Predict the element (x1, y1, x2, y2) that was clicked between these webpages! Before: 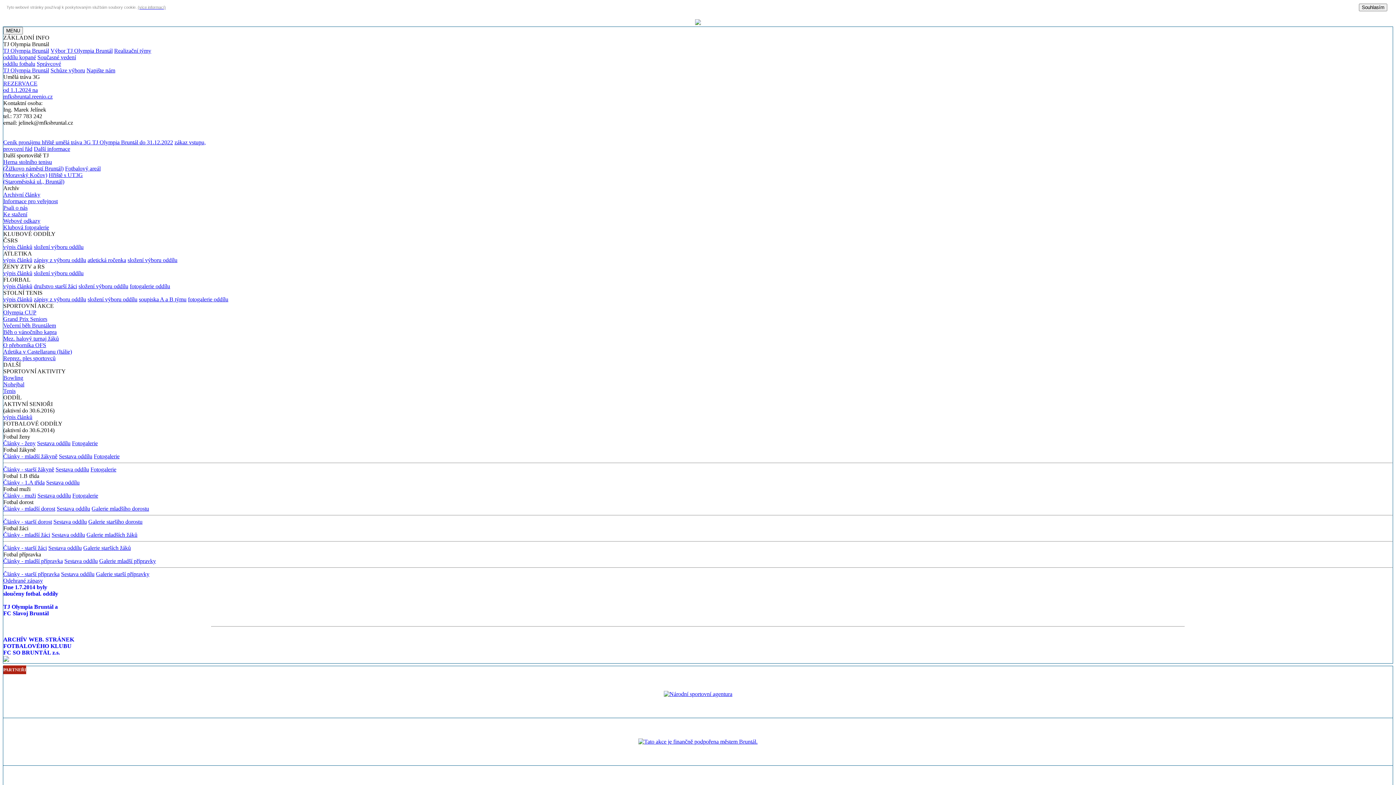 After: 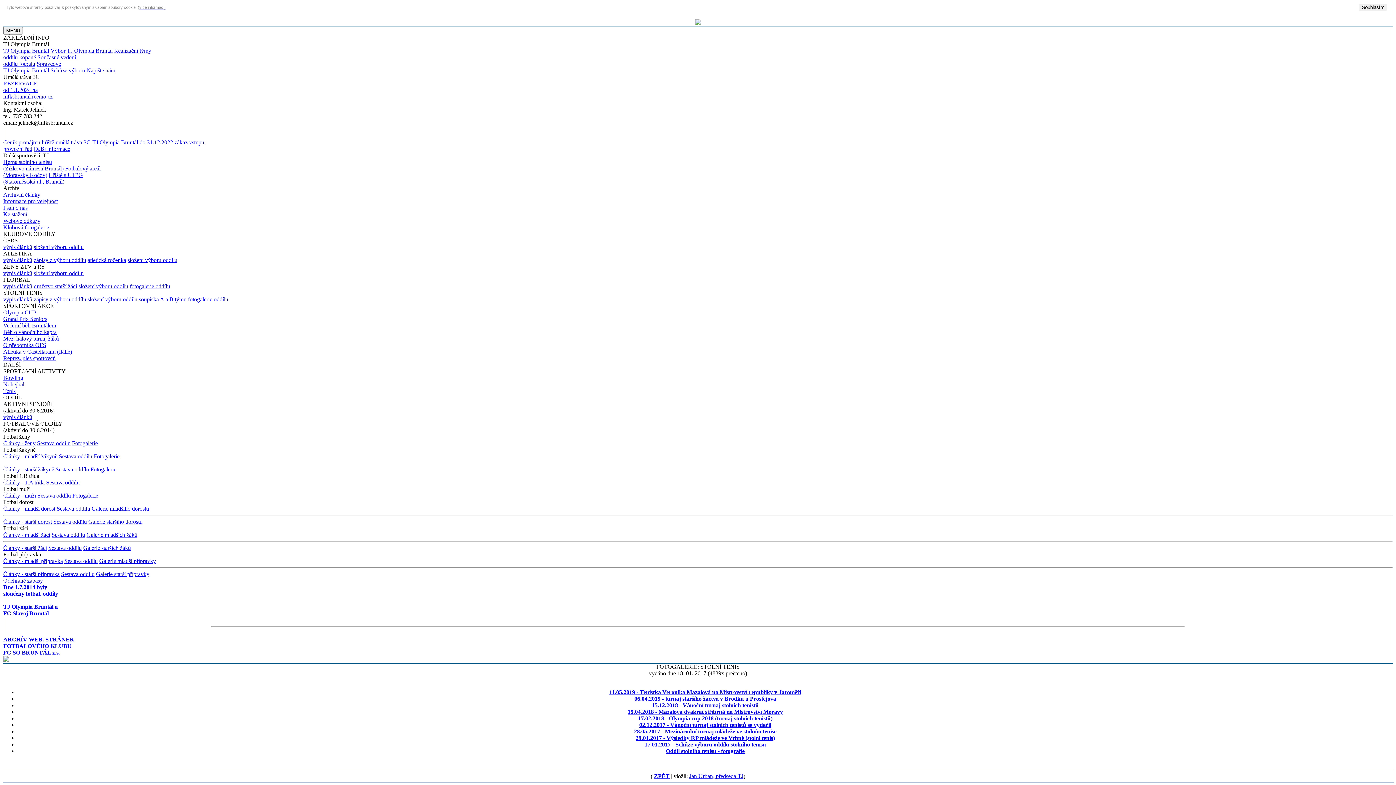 Action: bbox: (188, 296, 228, 302) label: fotogalerie oddílu